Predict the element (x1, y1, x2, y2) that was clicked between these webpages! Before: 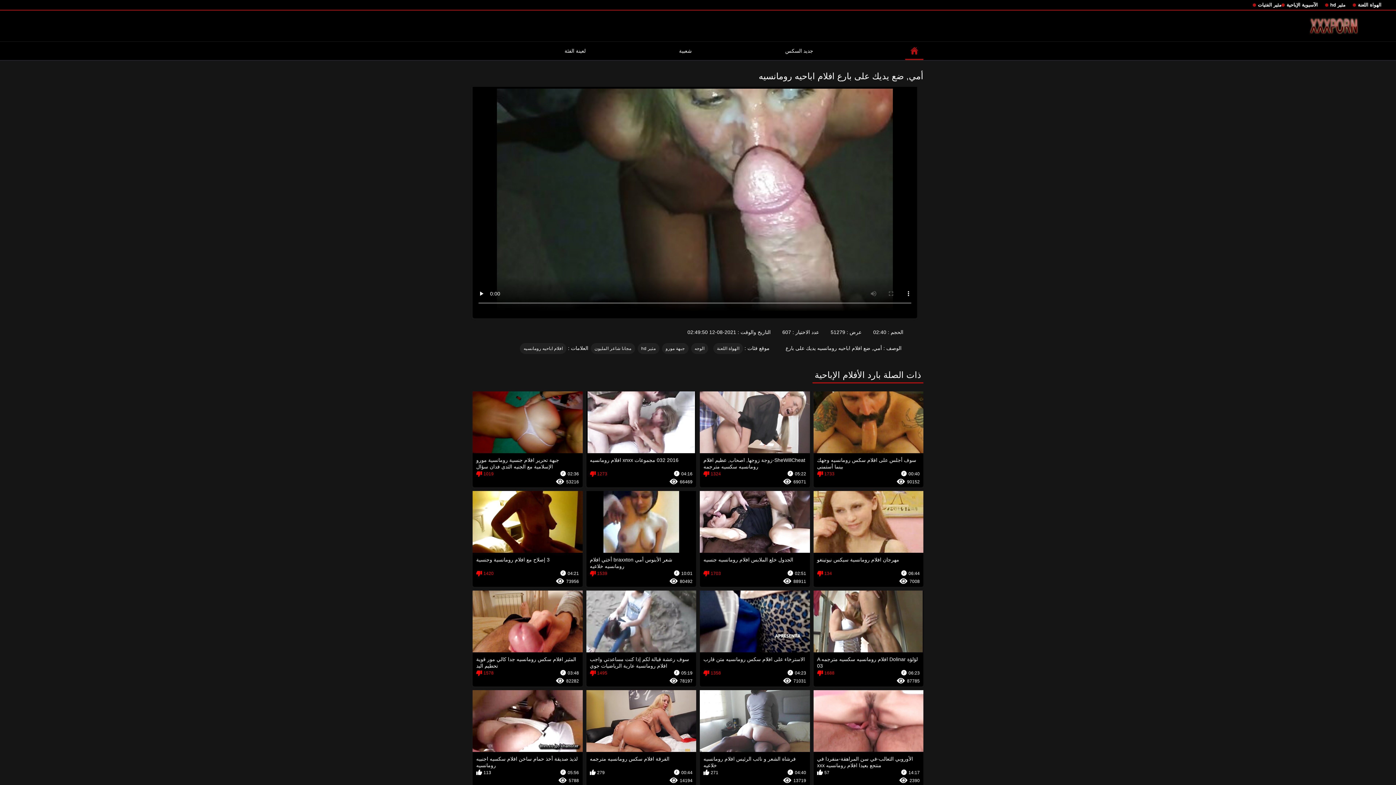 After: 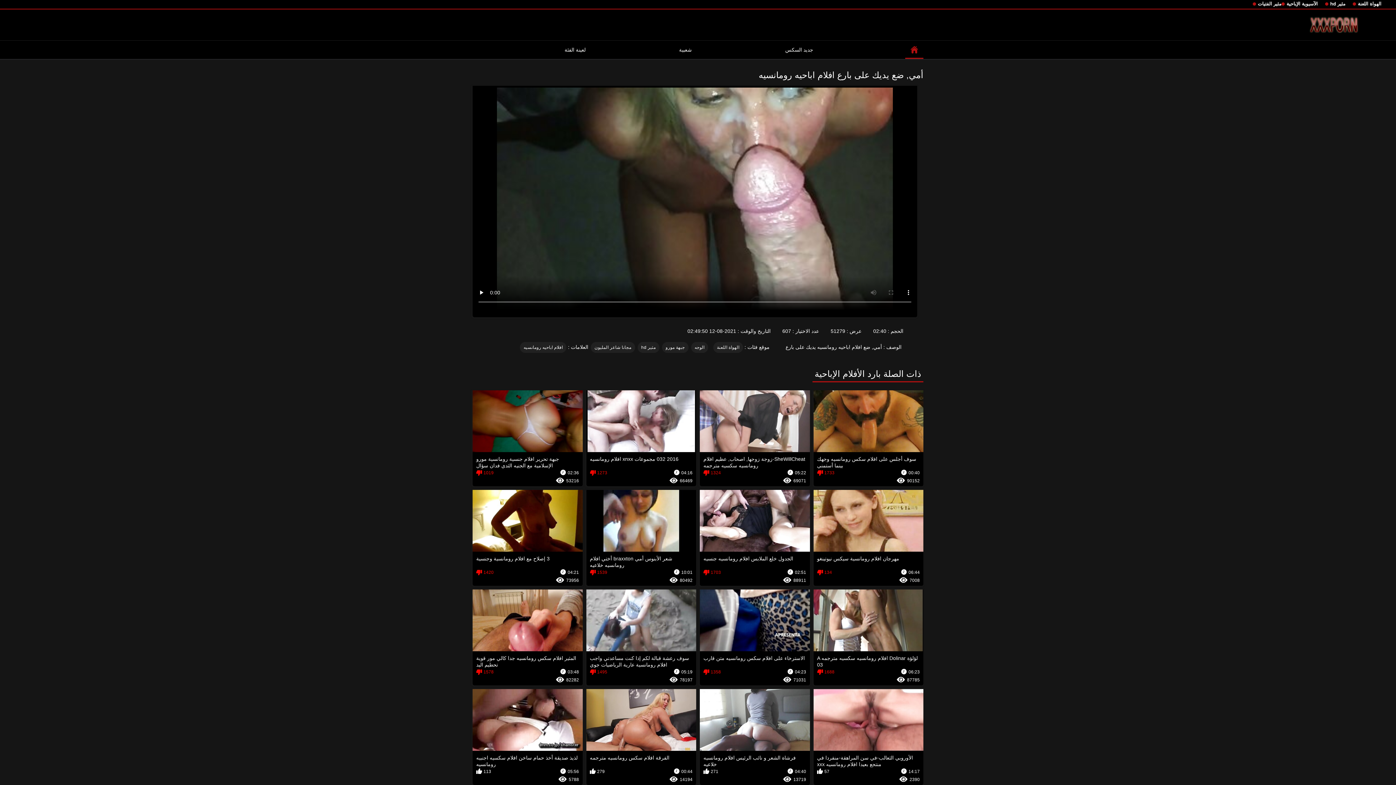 Action: label: فرشاة الشعر و نائب الرئيس افلام رومانسيه خلاعيه
04:40
271
13719 bbox: (700, 690, 810, 786)